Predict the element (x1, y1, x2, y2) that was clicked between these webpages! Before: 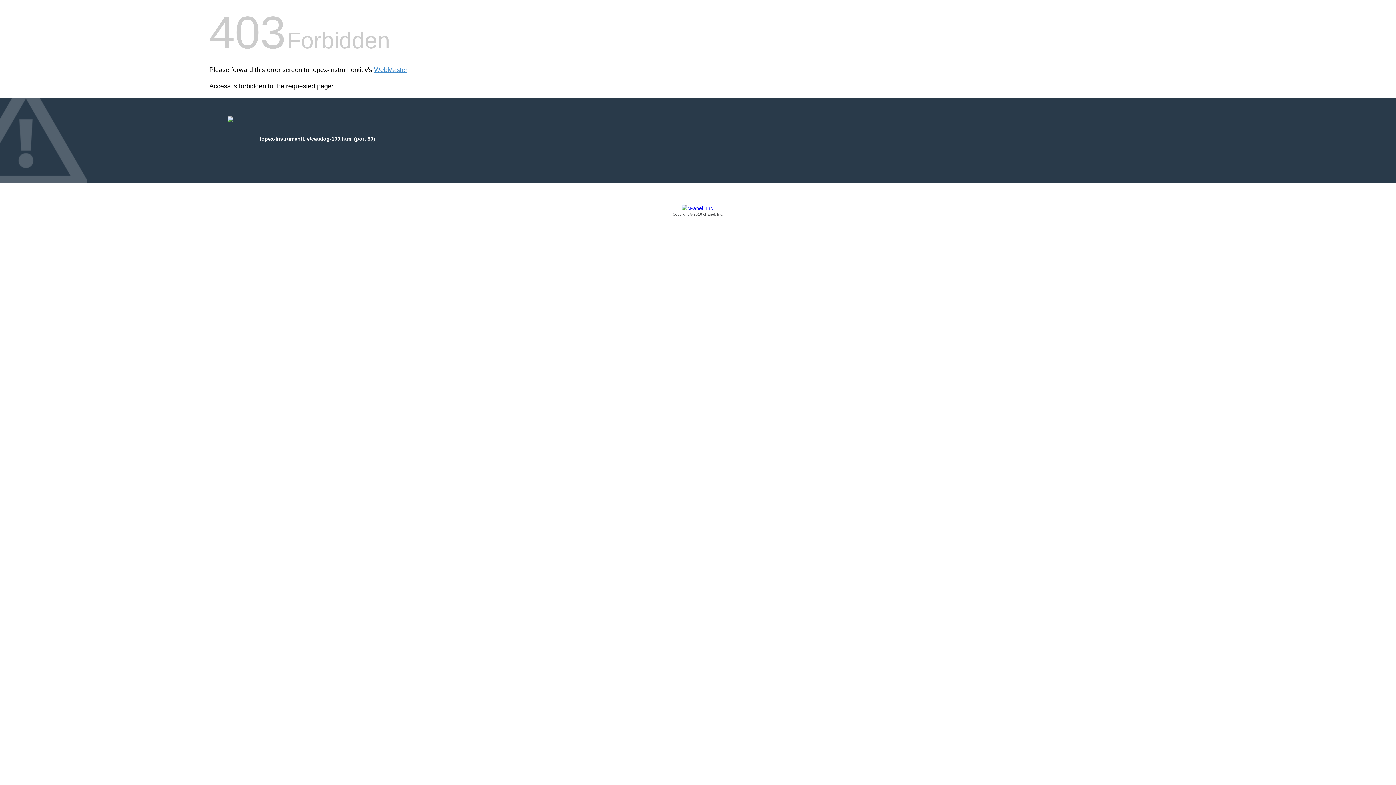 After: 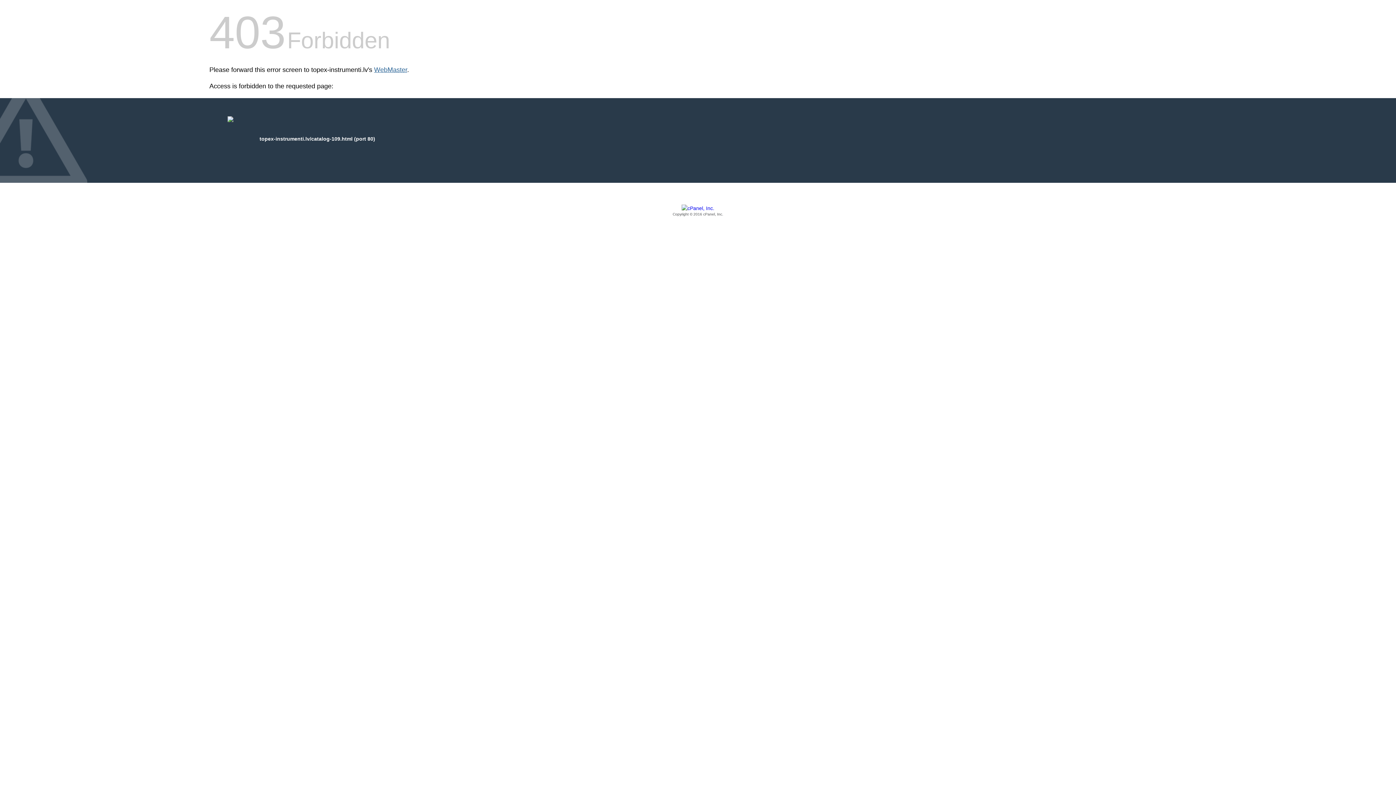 Action: label: WebMaster bbox: (374, 66, 407, 73)